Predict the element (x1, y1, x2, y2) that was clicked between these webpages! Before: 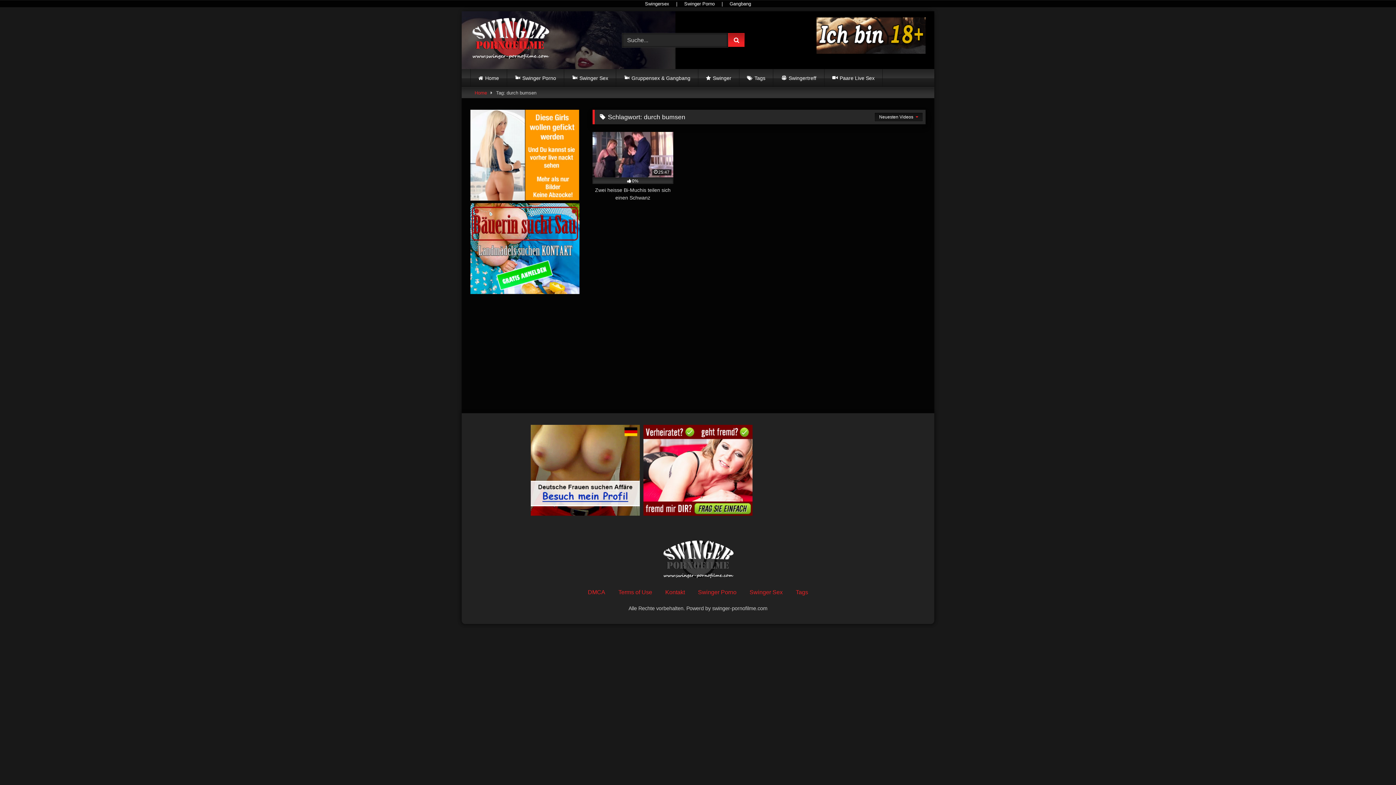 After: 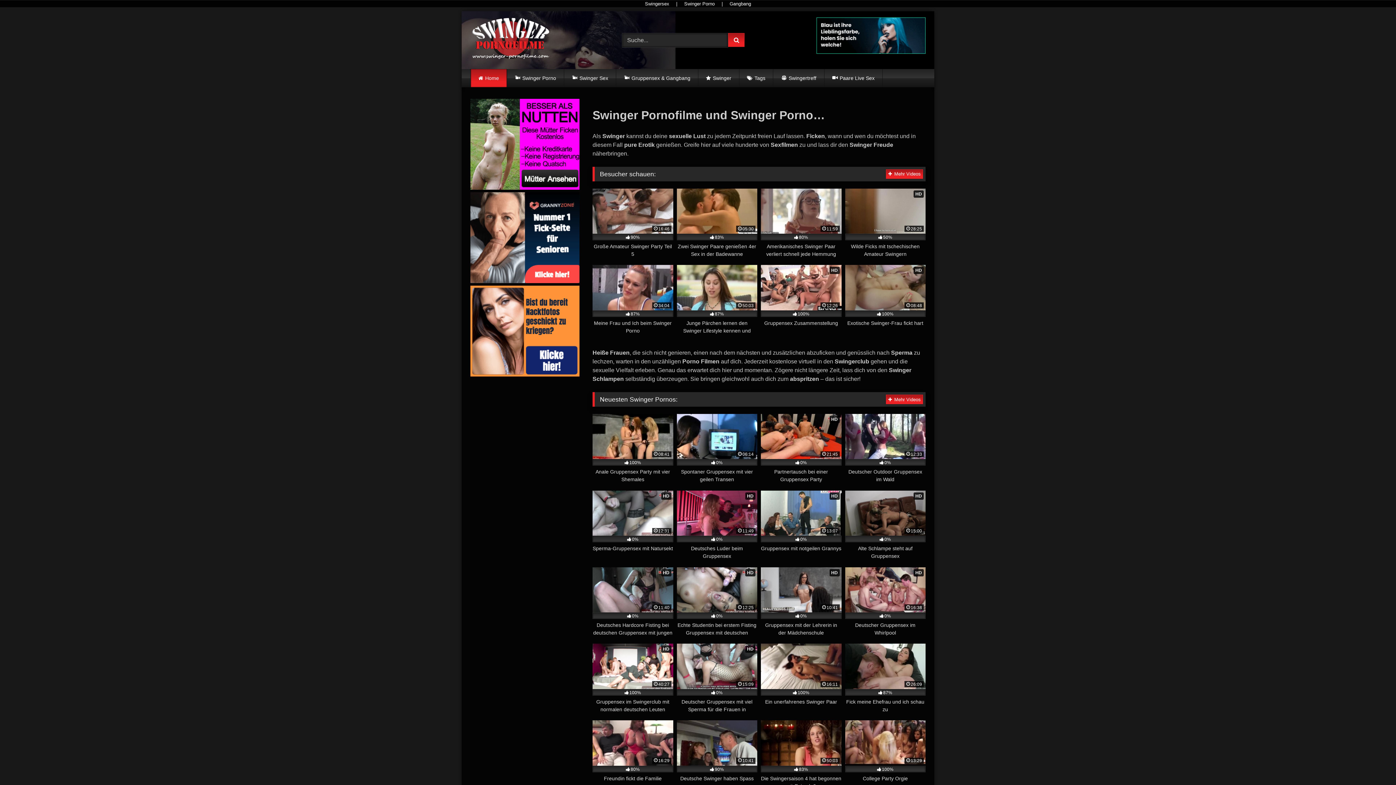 Action: label: Home bbox: (474, 87, 487, 98)